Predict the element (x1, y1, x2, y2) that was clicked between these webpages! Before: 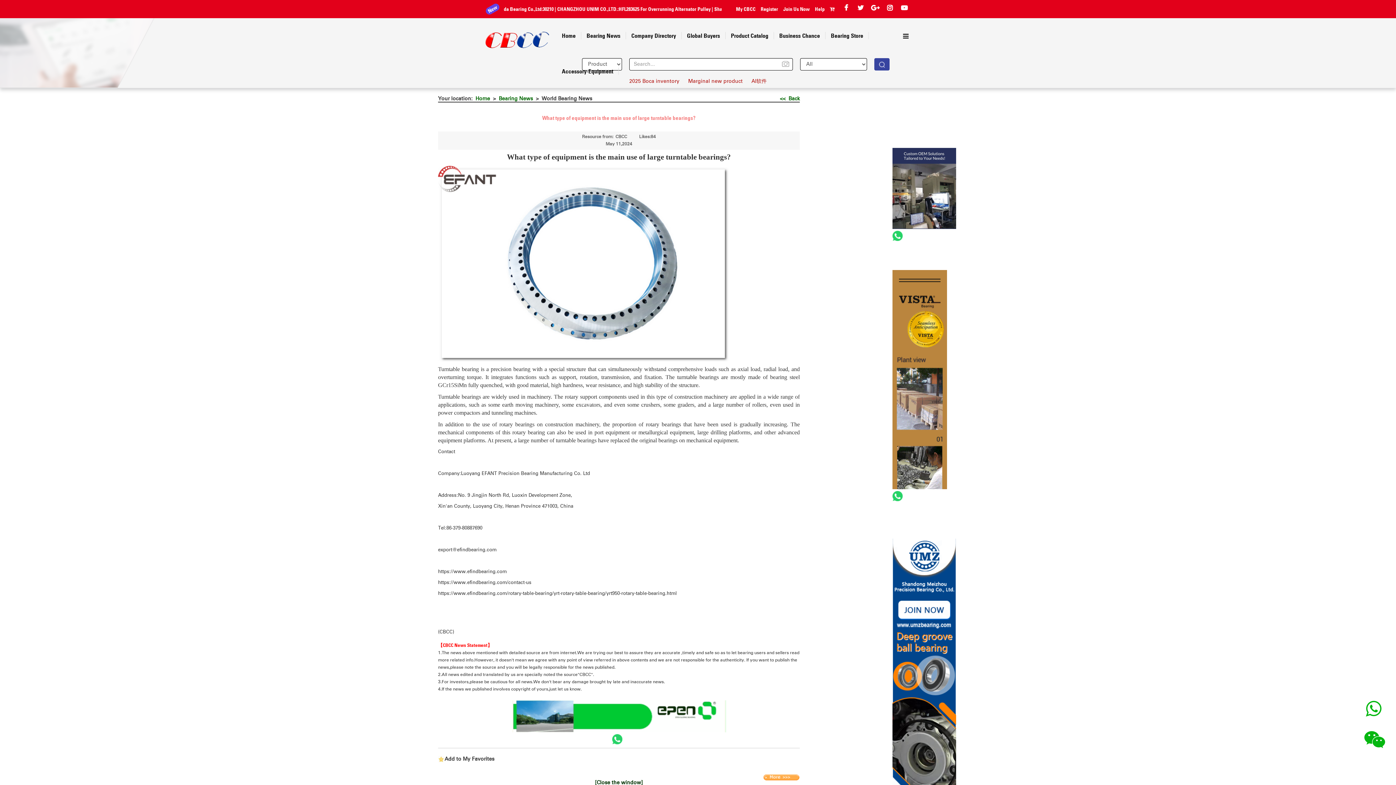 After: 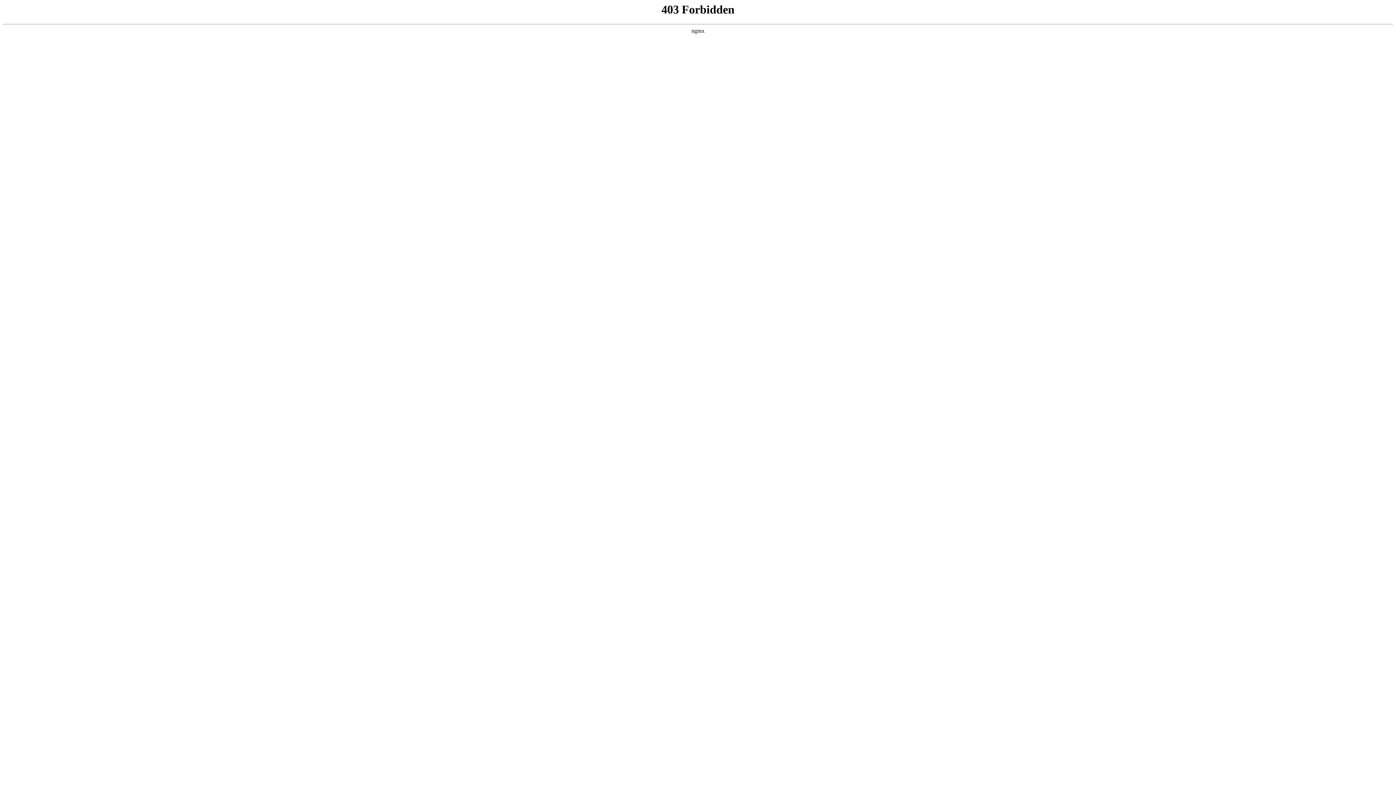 Action: label: https://www.efindbearing.com bbox: (438, 569, 506, 574)